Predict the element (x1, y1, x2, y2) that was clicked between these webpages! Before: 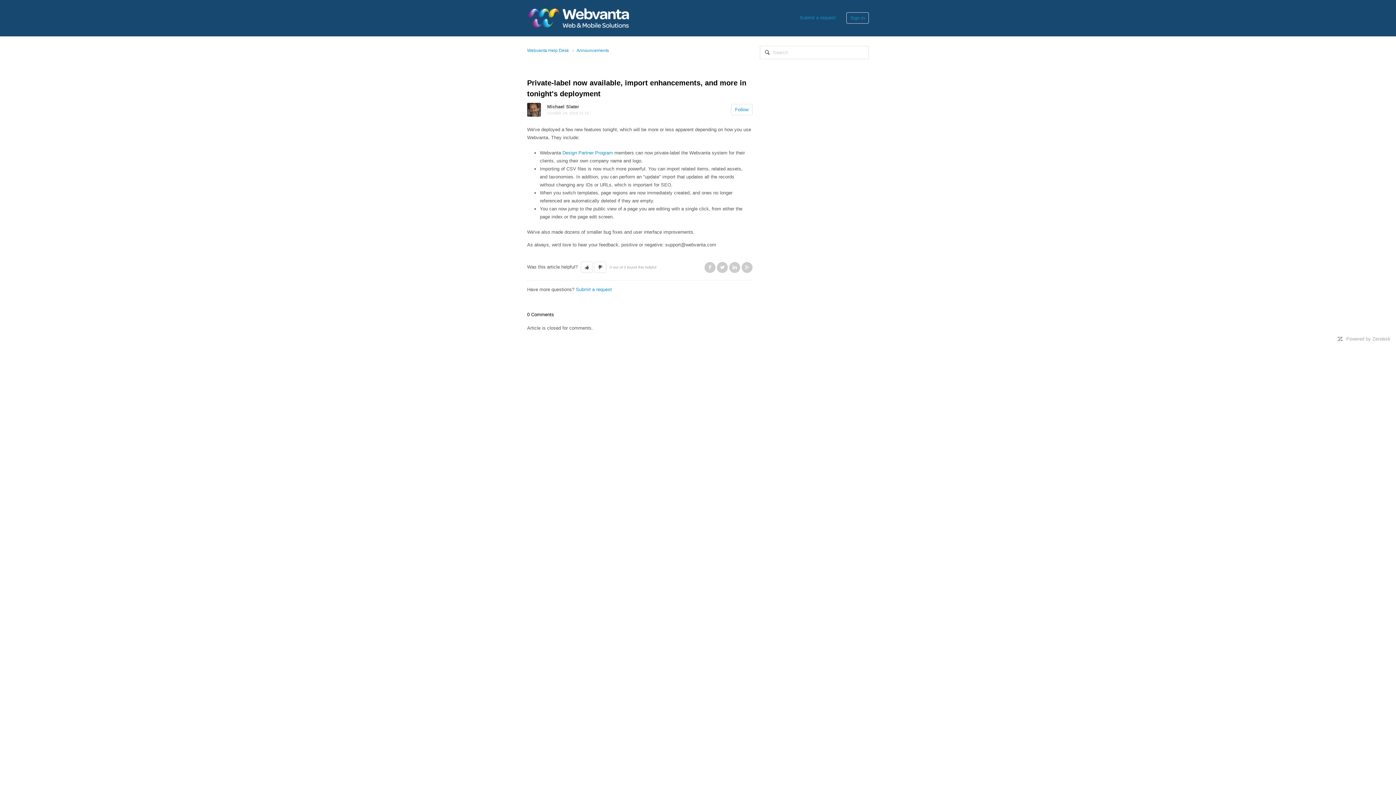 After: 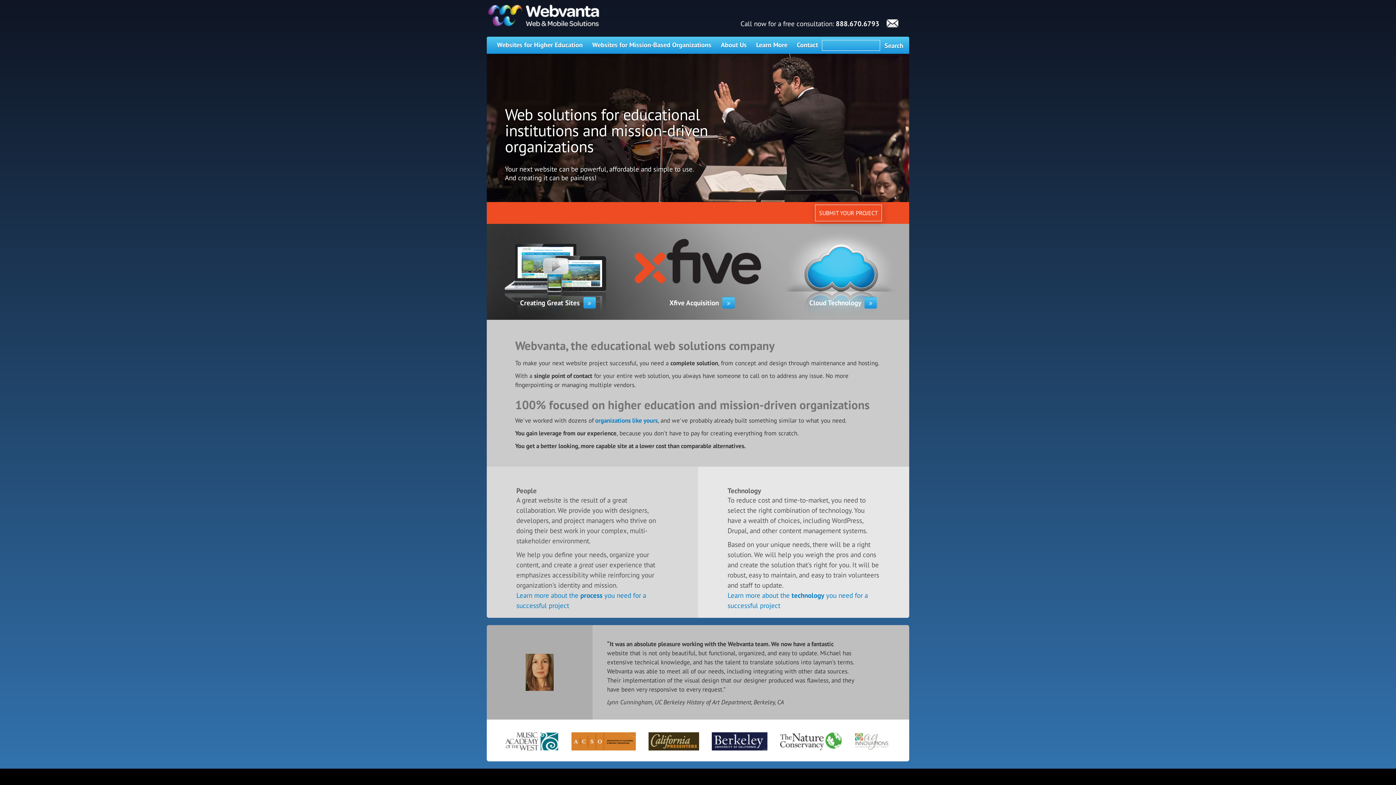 Action: label: Announcements bbox: (576, 48, 609, 53)